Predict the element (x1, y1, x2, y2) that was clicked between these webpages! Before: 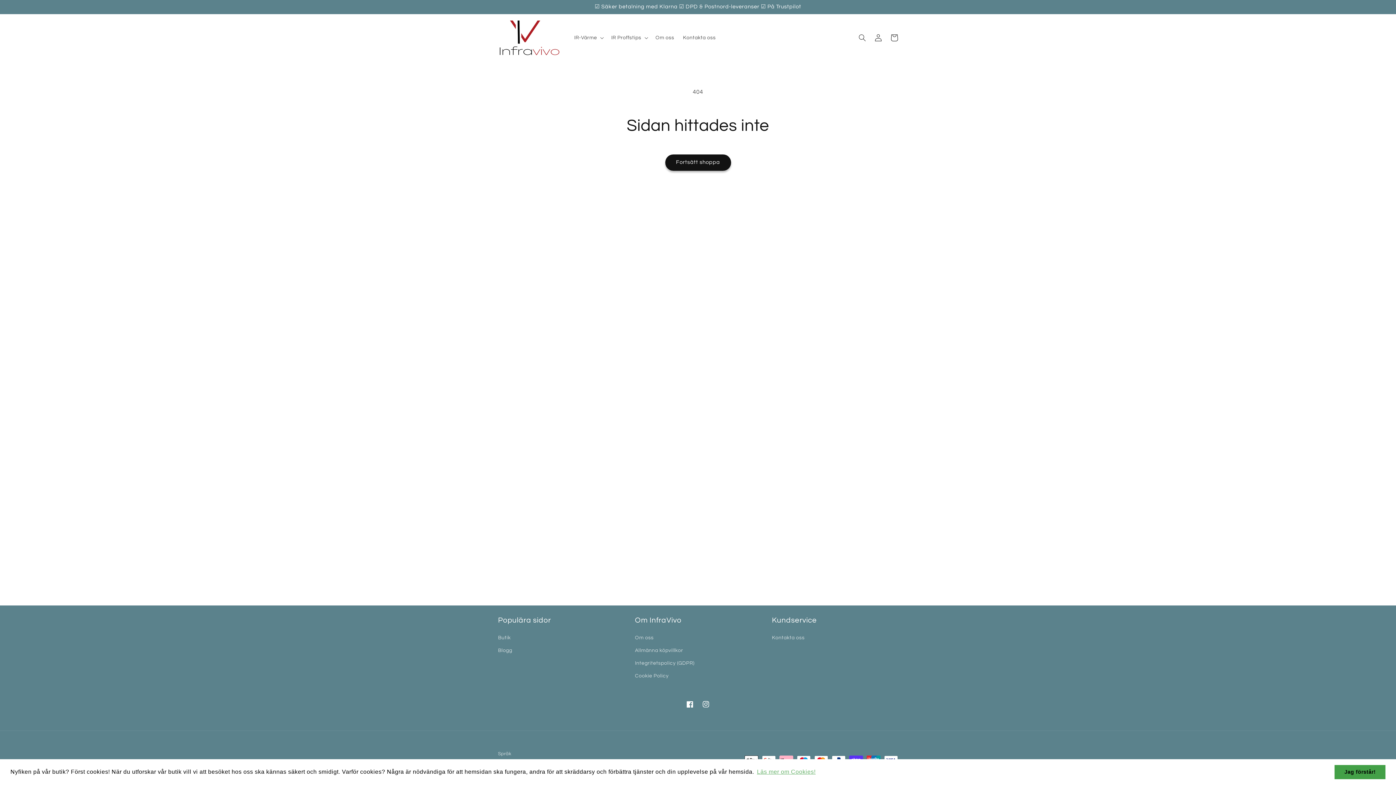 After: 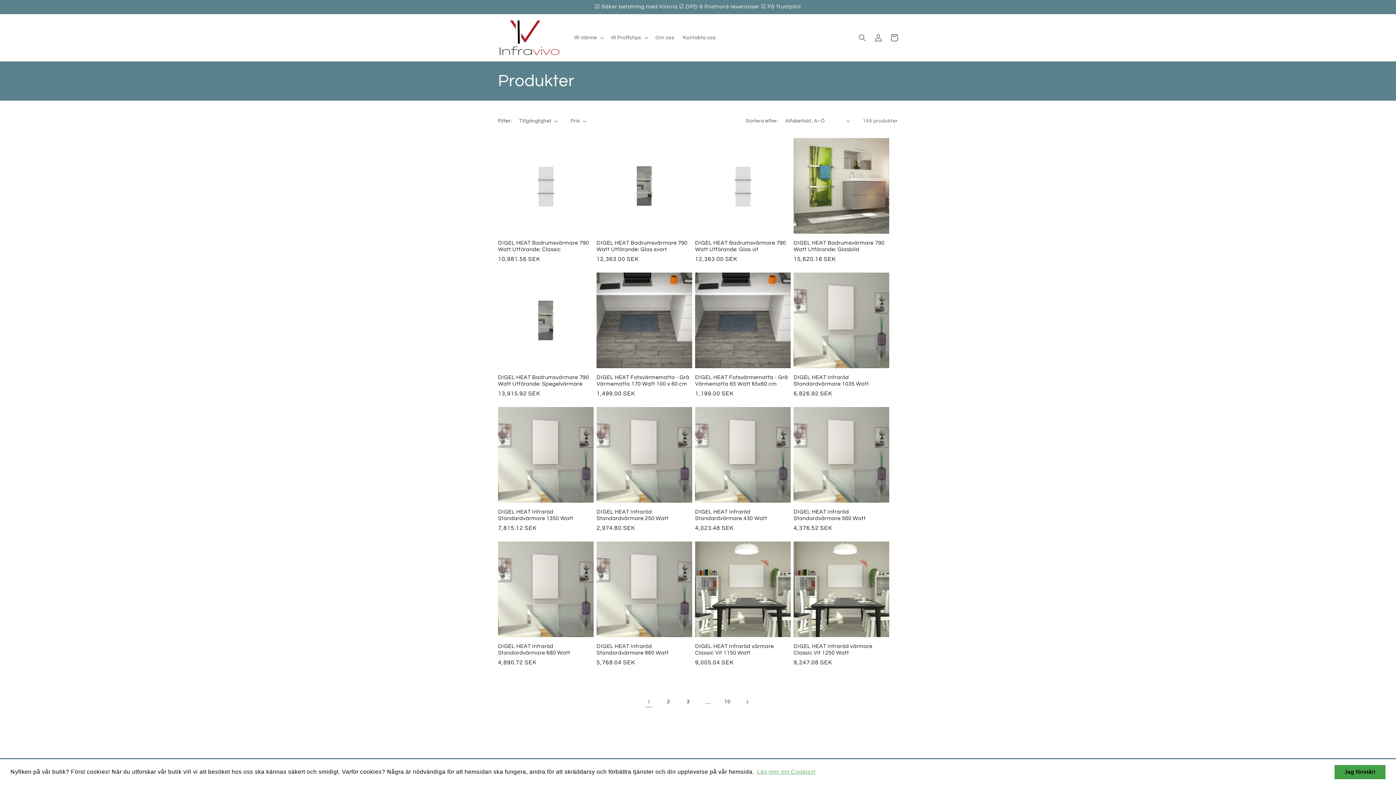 Action: bbox: (498, 633, 510, 644) label: Butik